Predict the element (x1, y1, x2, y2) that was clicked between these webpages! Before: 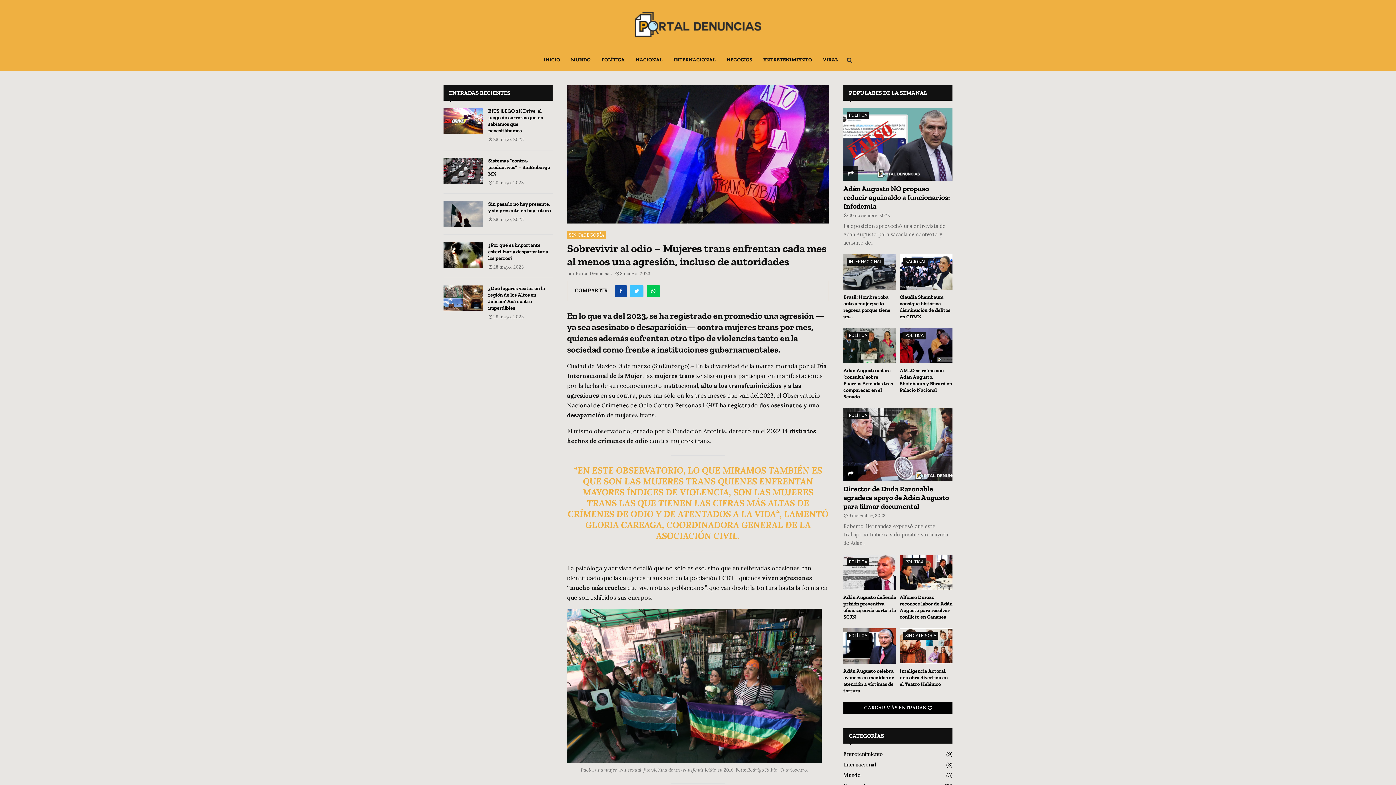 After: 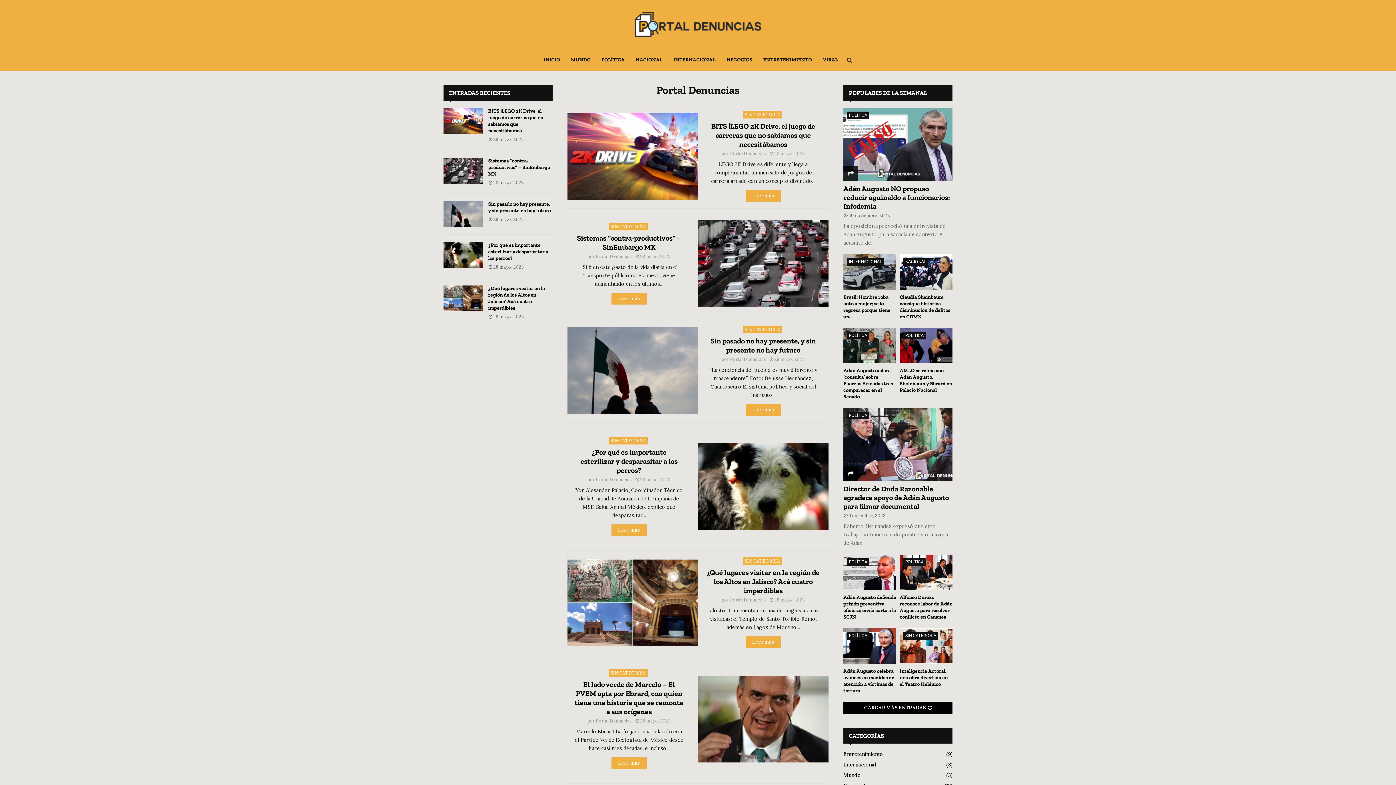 Action: label: Portal Denuncias bbox: (576, 270, 612, 276)